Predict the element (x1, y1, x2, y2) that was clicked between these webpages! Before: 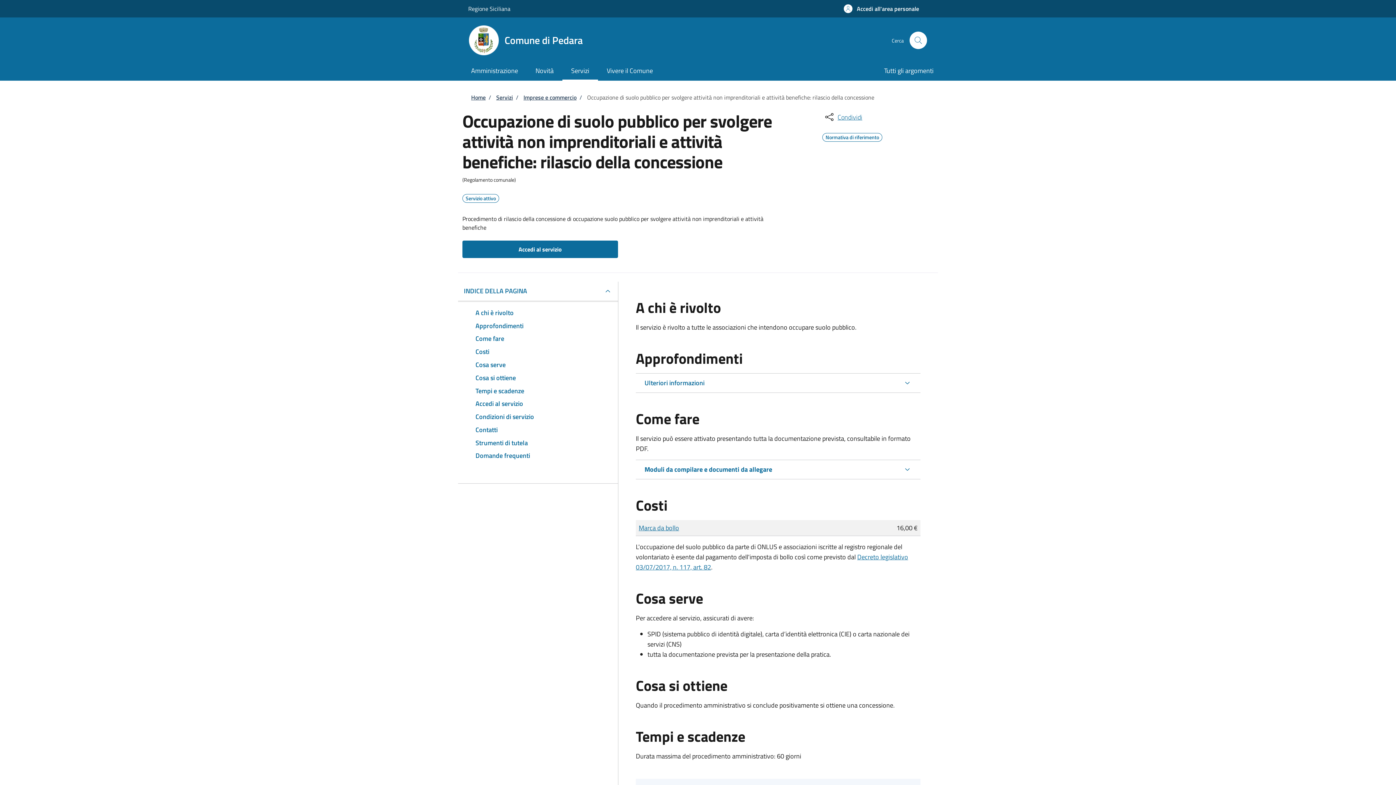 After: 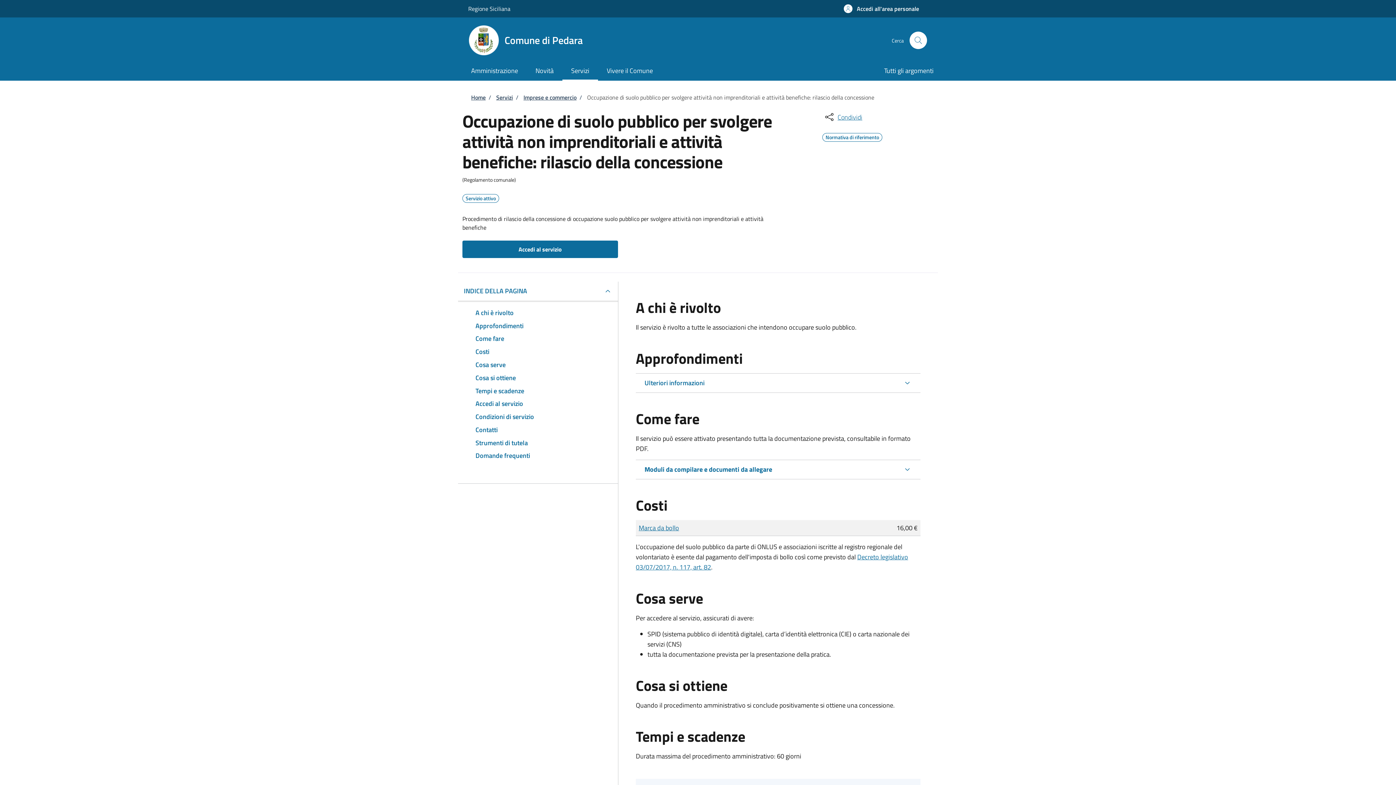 Action: label: Regione Siciliana bbox: (468, 4, 510, 13)